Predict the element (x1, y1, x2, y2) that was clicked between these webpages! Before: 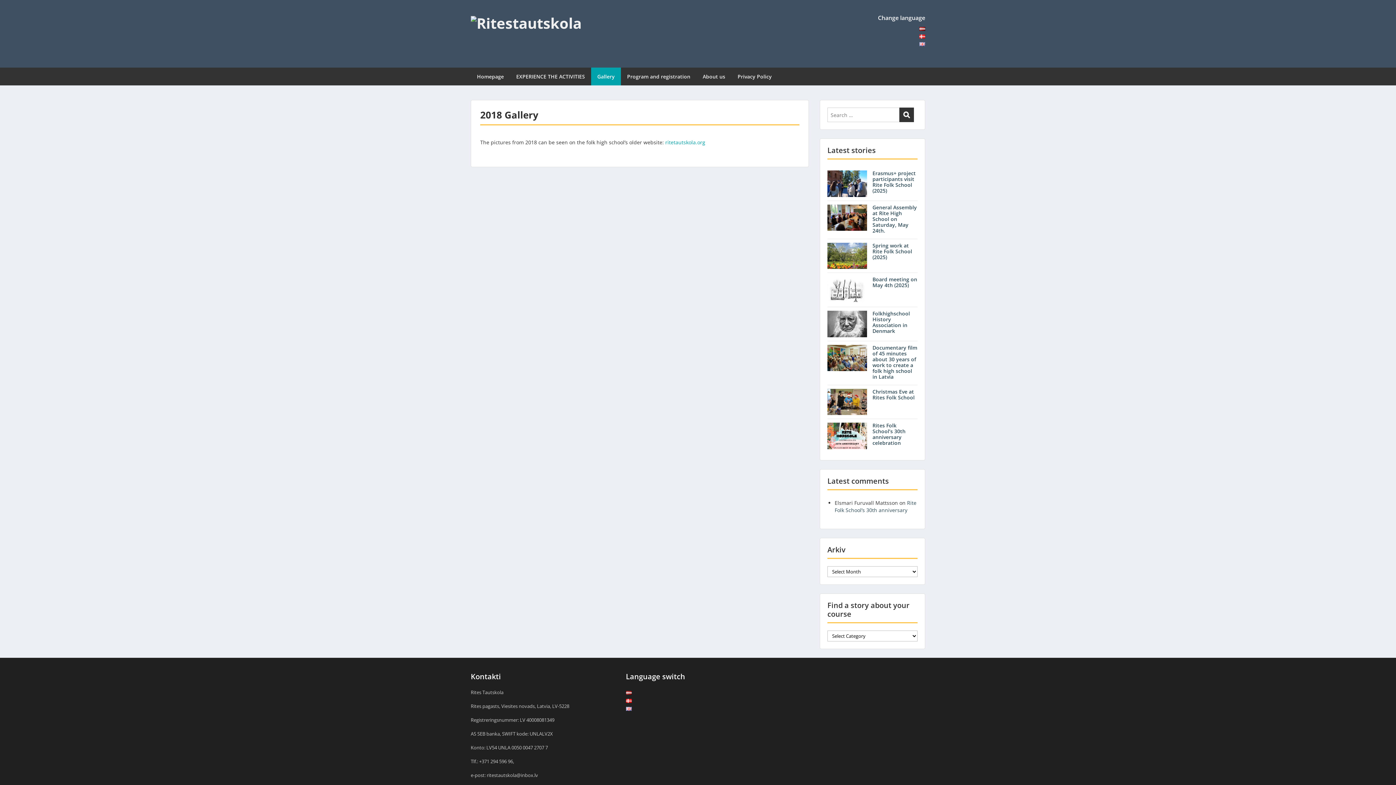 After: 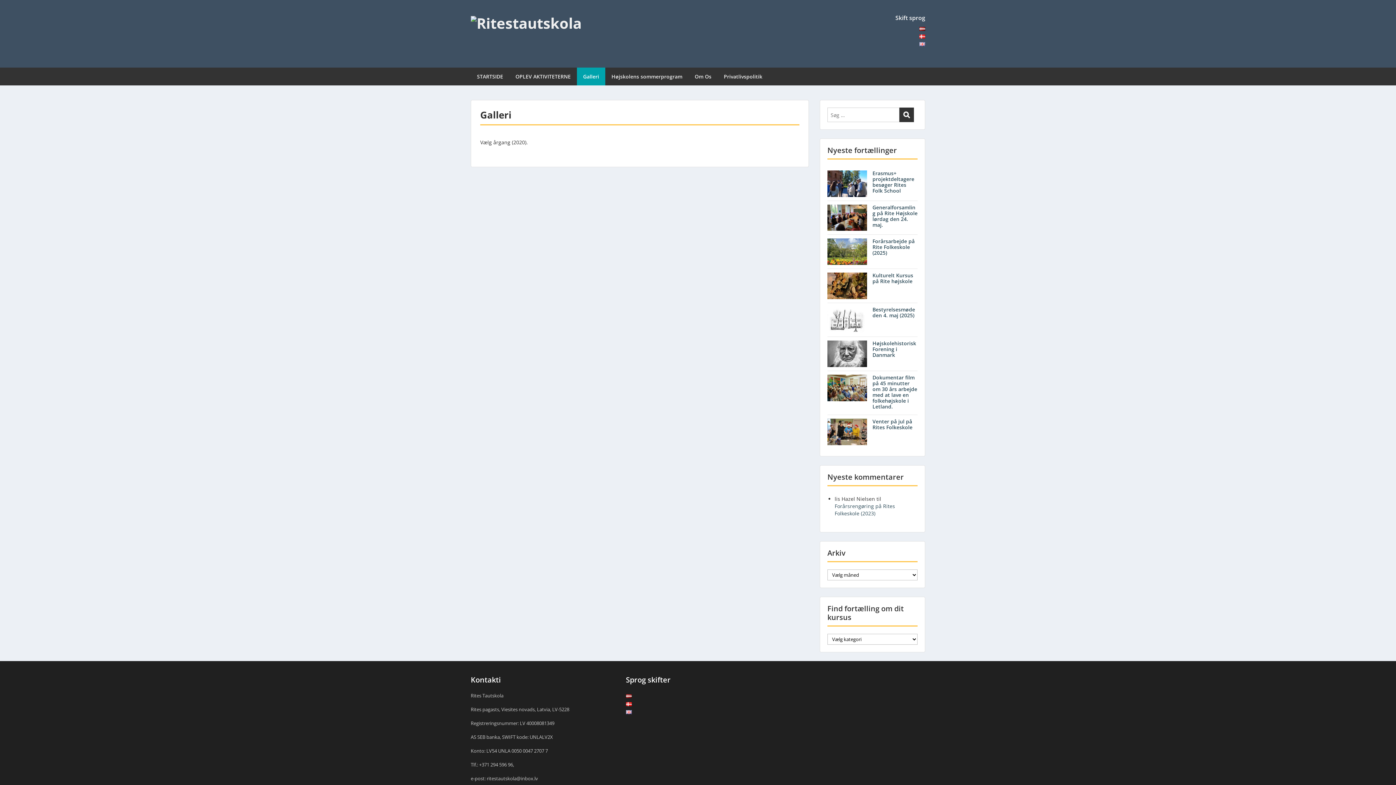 Action: bbox: (591, 67, 621, 85) label: Gallery